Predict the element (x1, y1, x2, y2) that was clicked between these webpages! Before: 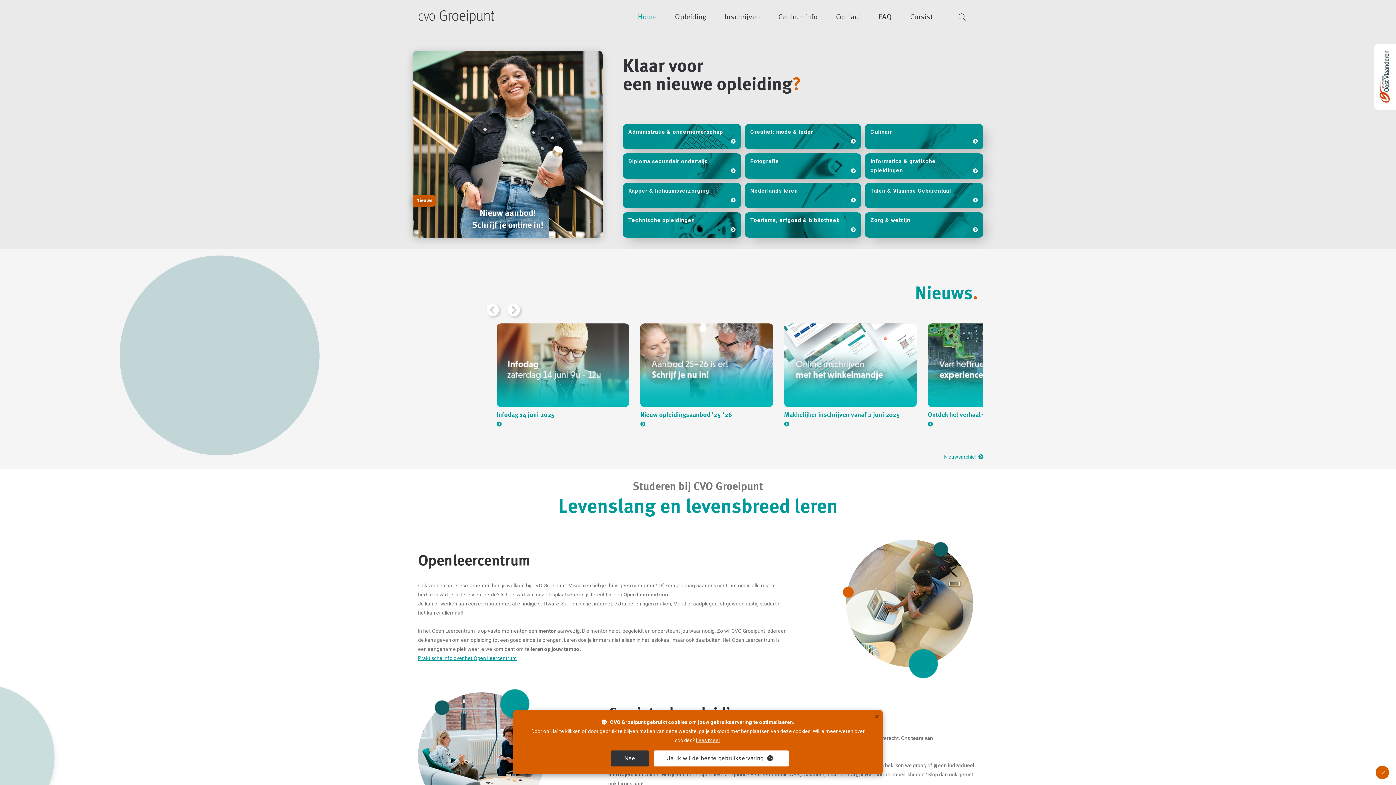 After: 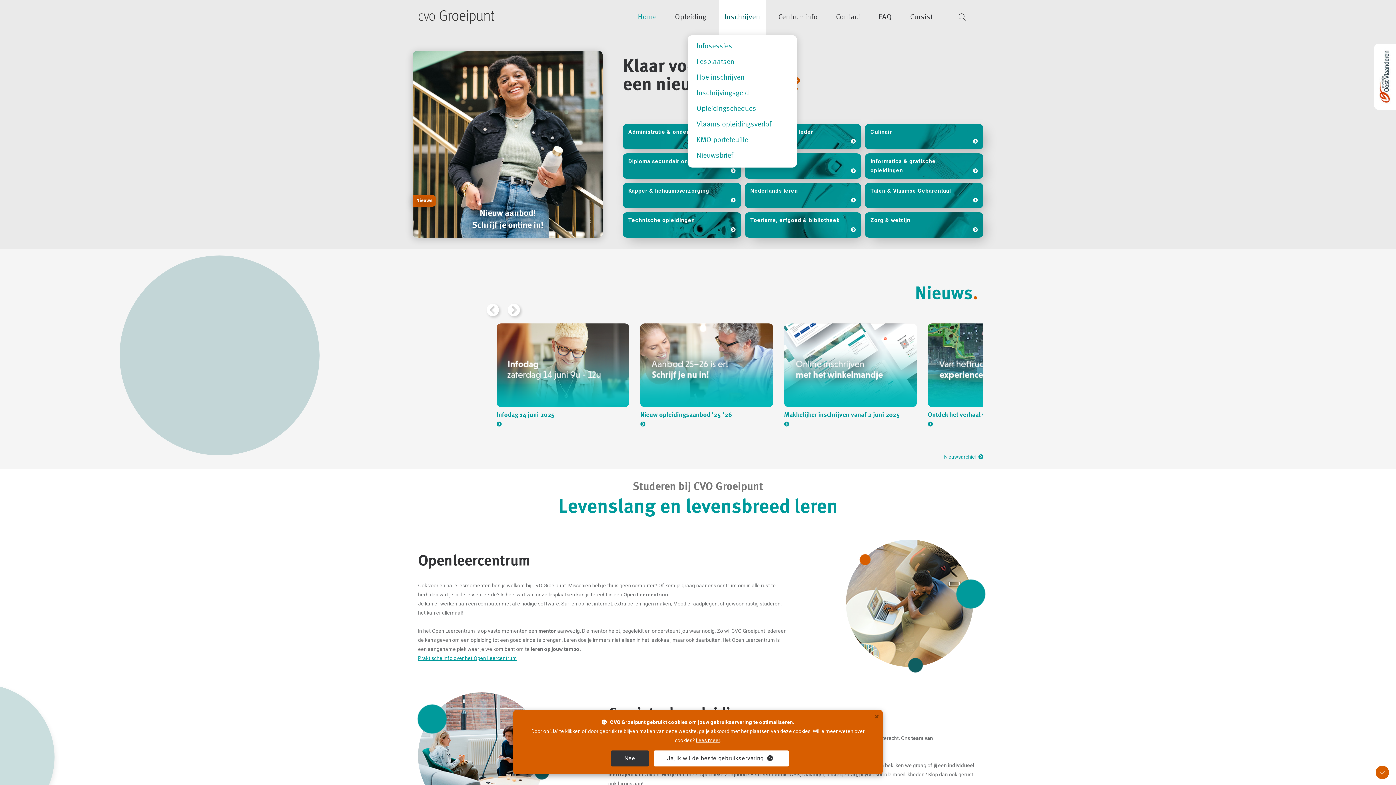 Action: bbox: (723, 0, 761, 29) label: Inschrijven